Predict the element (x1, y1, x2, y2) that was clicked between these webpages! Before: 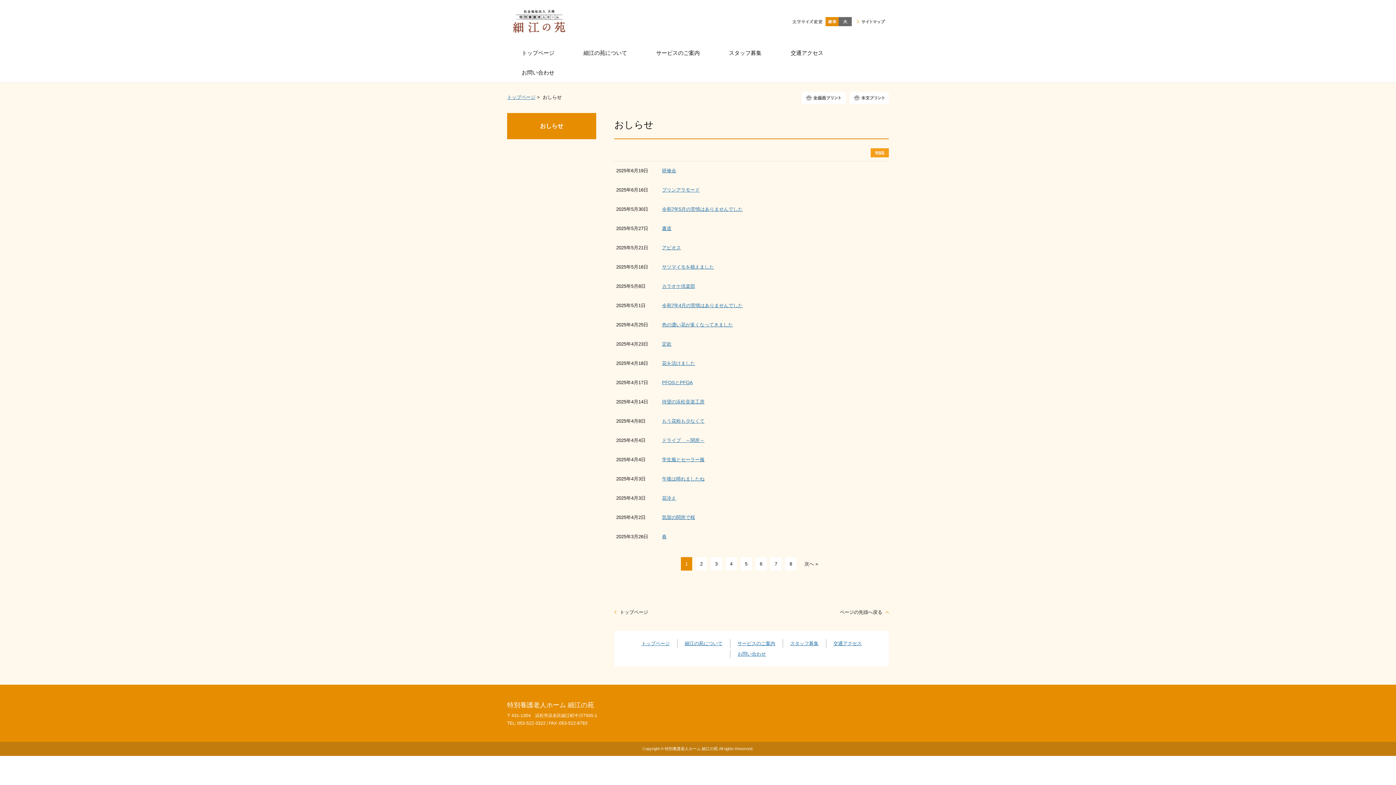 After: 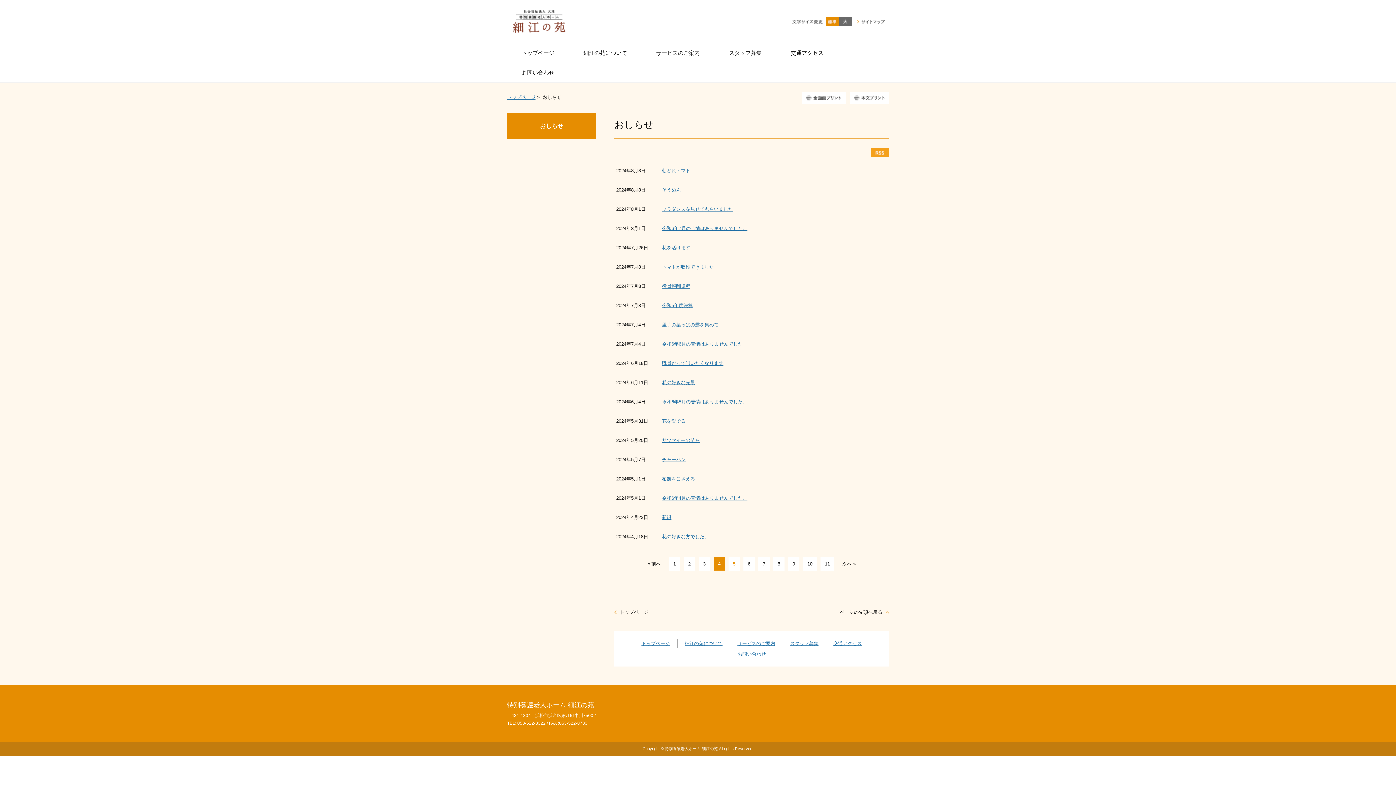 Action: label: 4 bbox: (725, 557, 737, 570)